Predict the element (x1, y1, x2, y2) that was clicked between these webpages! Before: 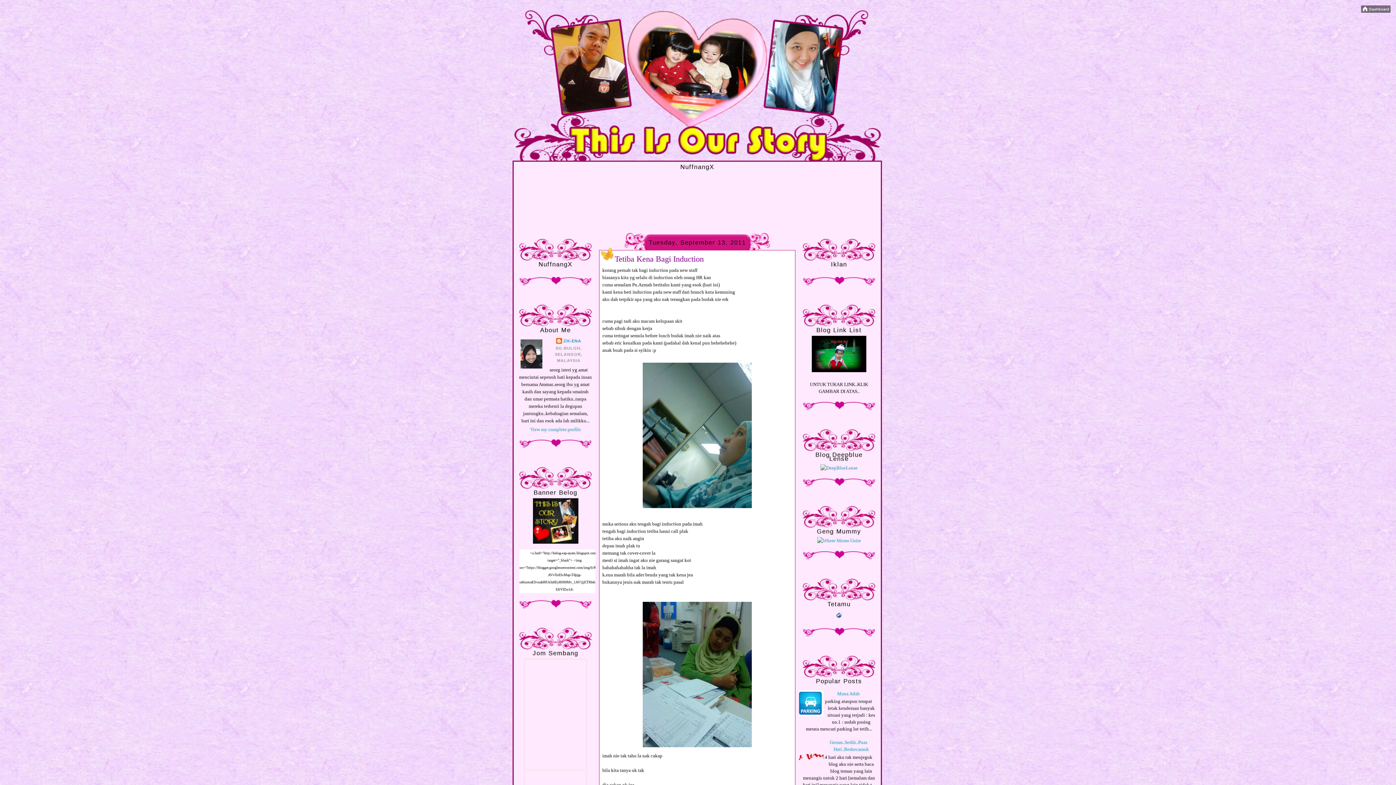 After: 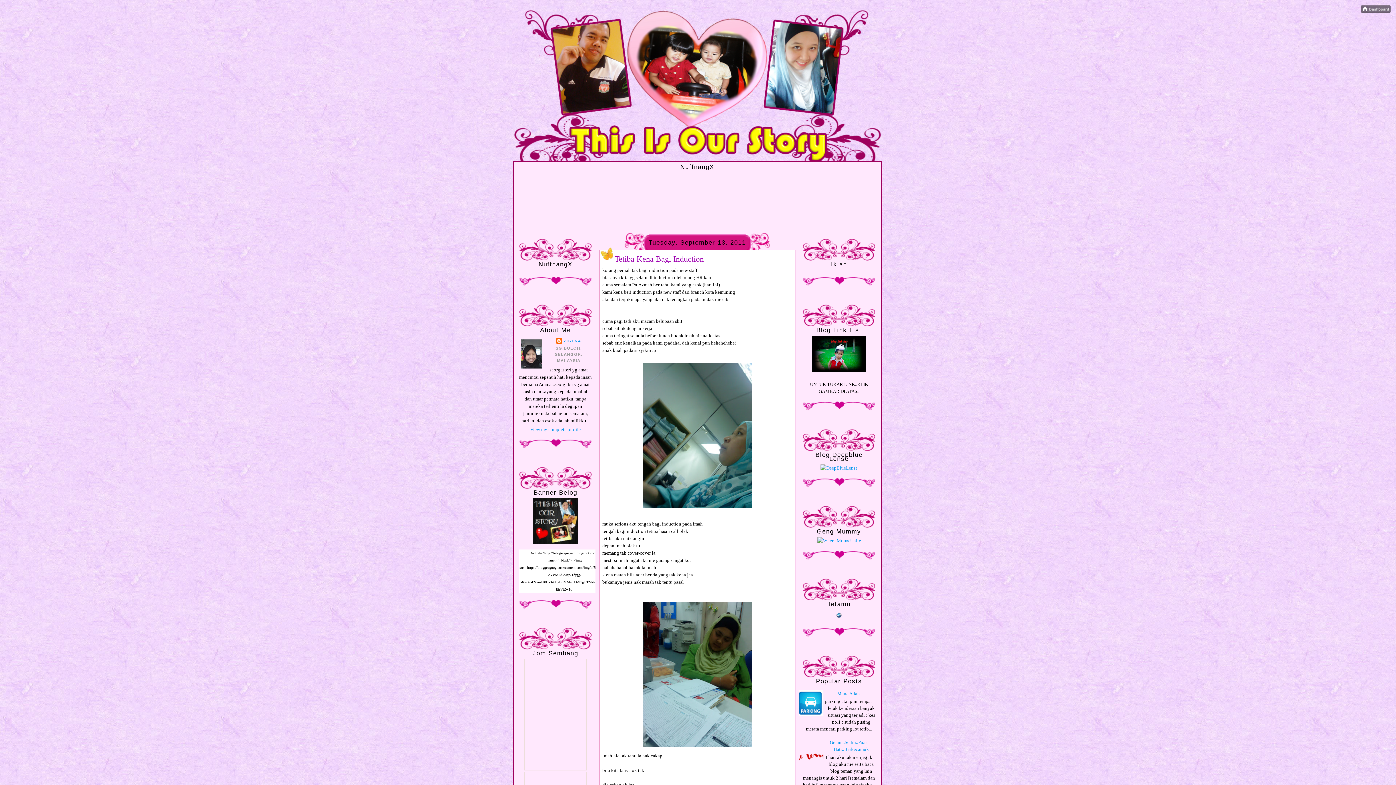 Action: bbox: (797, 712, 825, 717)